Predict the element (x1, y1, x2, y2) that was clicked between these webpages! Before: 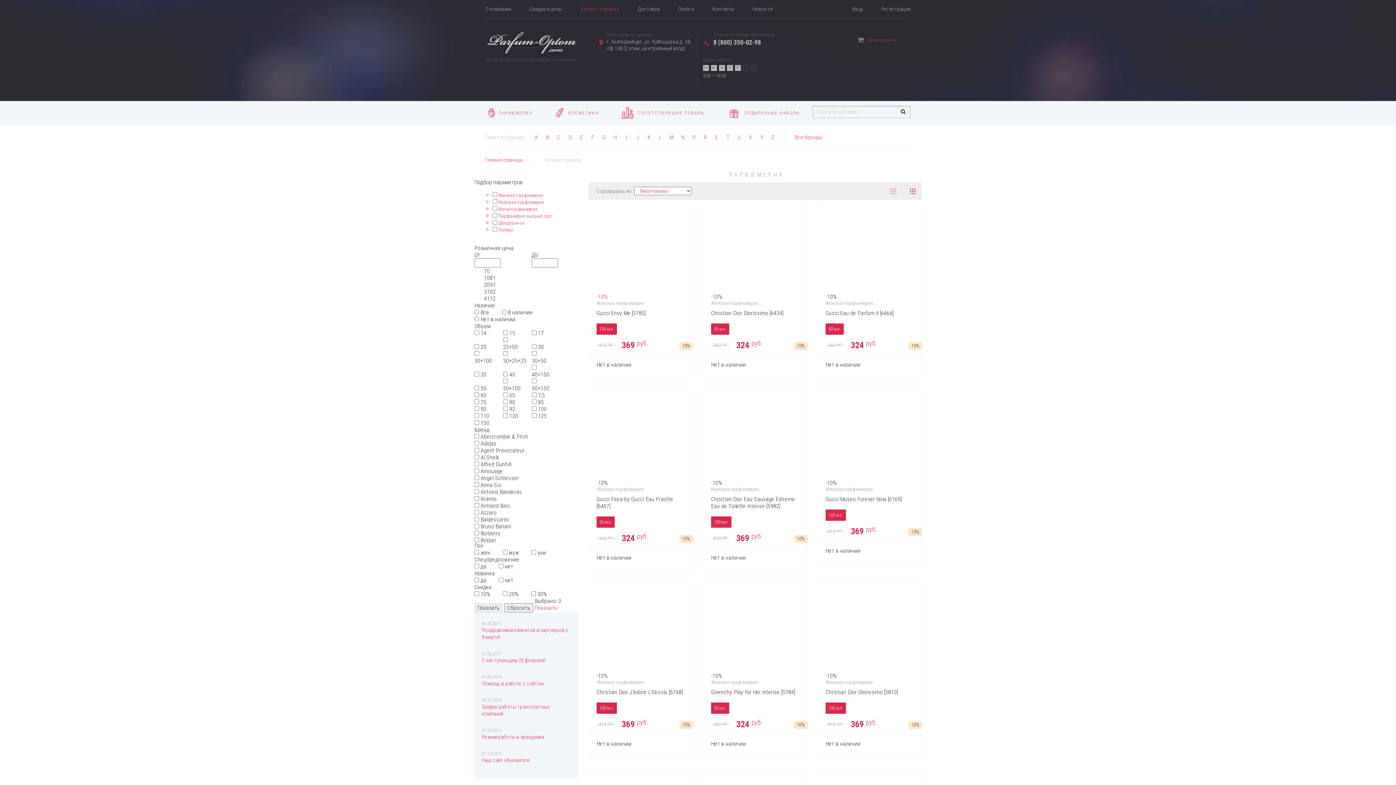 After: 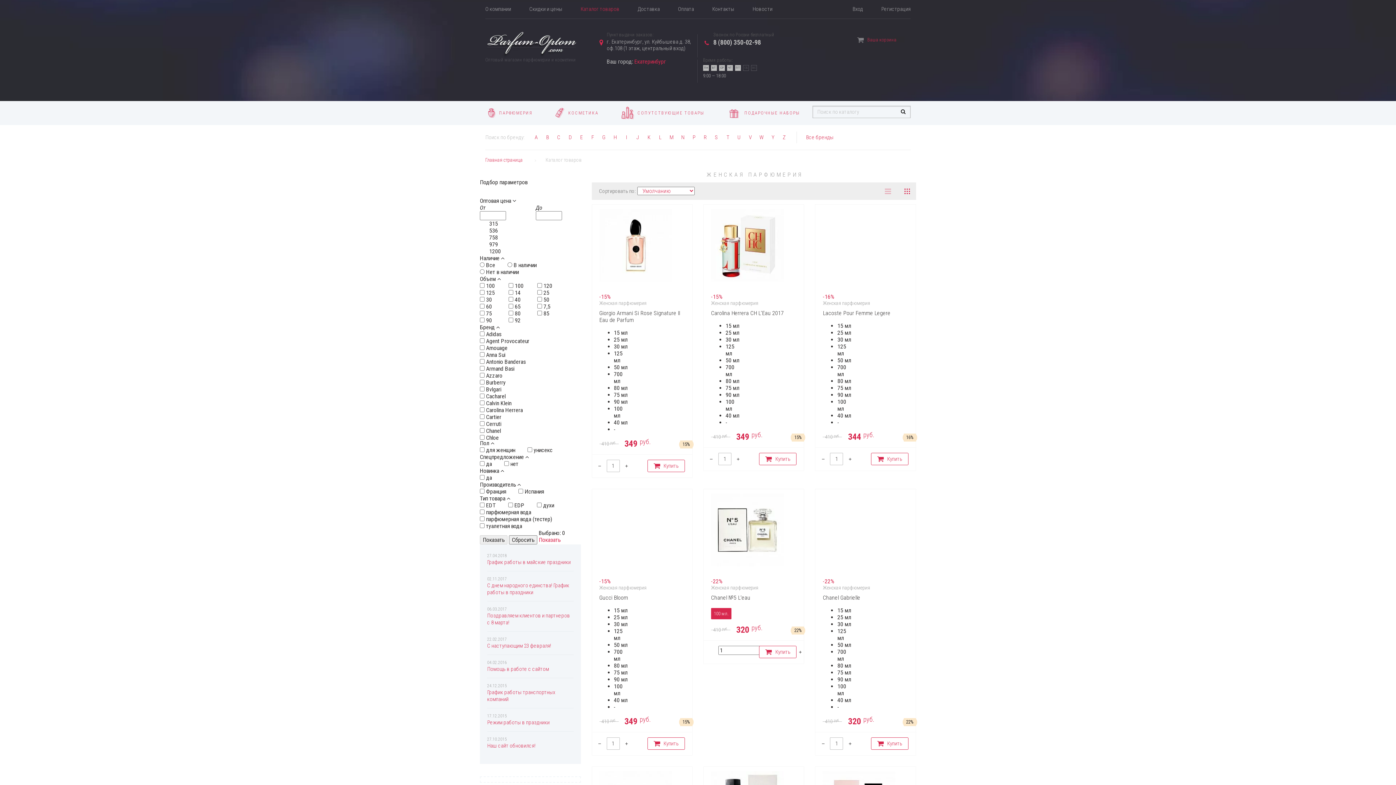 Action: bbox: (711, 300, 758, 306) label: Женская парфюмерия